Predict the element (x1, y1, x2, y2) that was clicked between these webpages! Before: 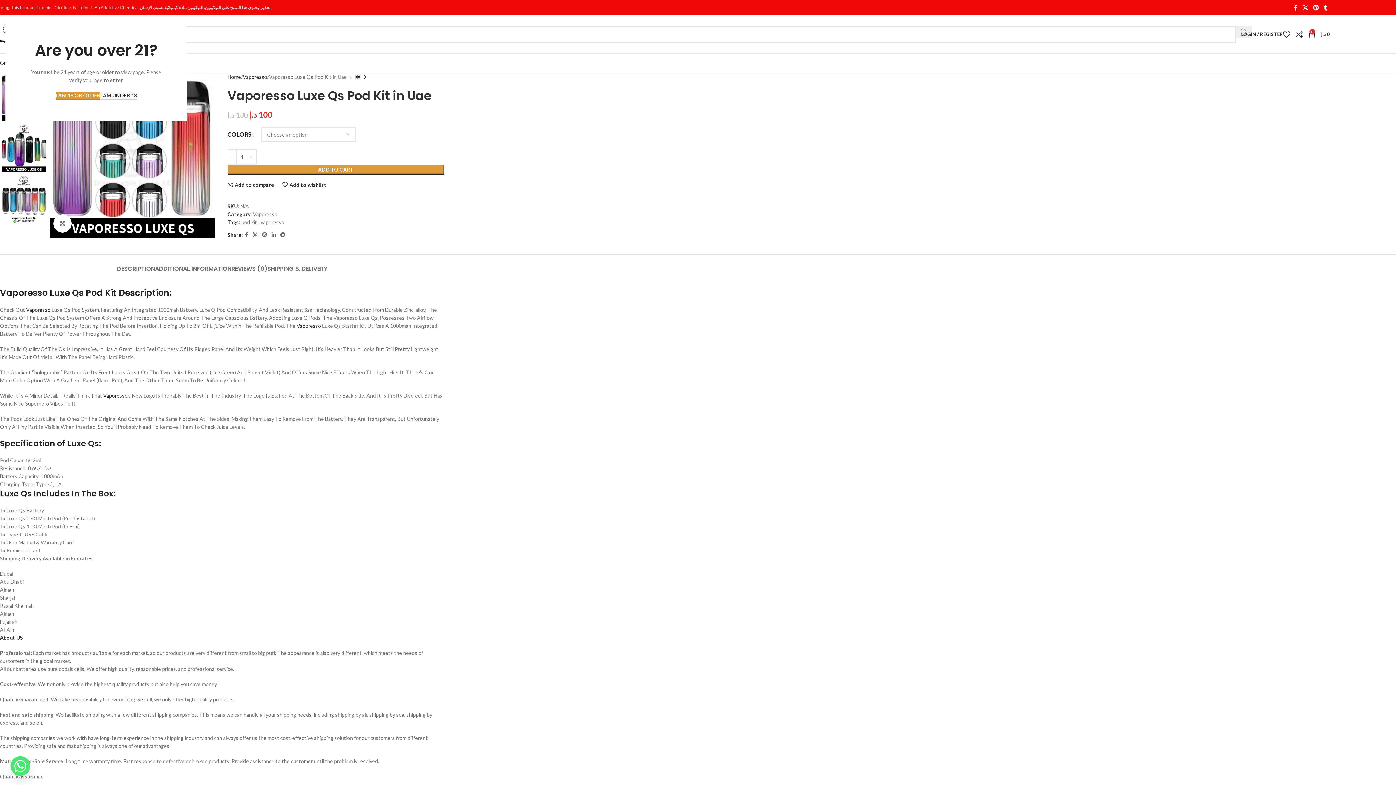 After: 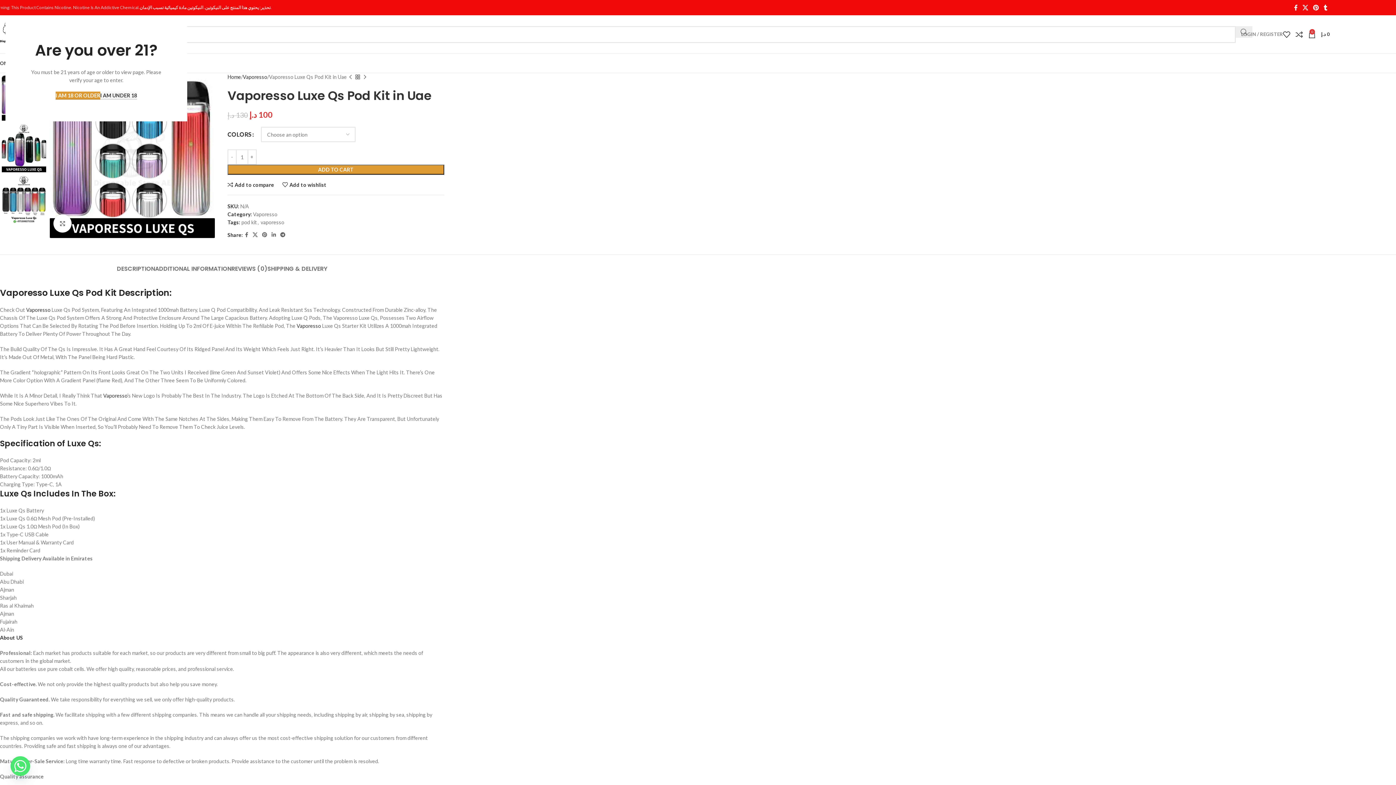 Action: bbox: (1241, 27, 1283, 41) label: LOGIN / REGISTER